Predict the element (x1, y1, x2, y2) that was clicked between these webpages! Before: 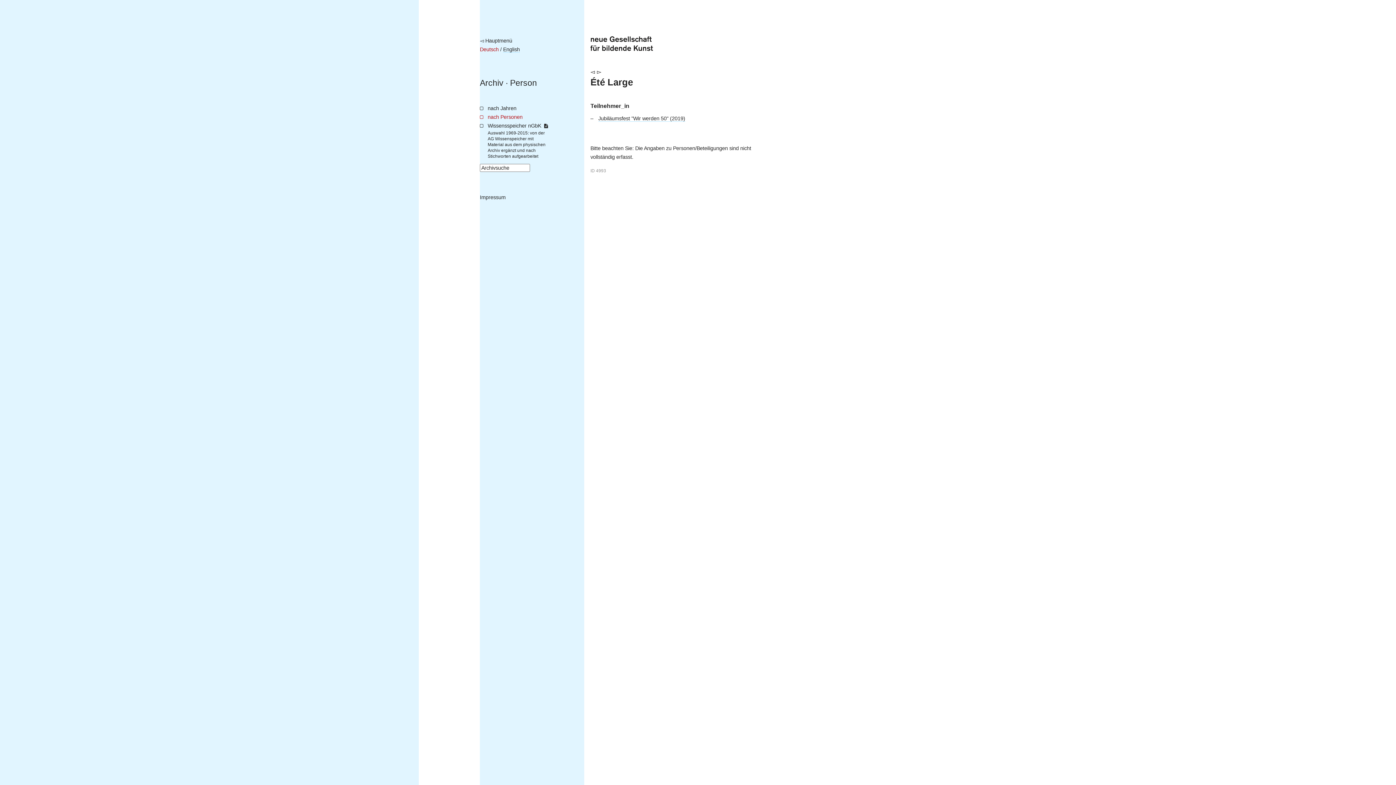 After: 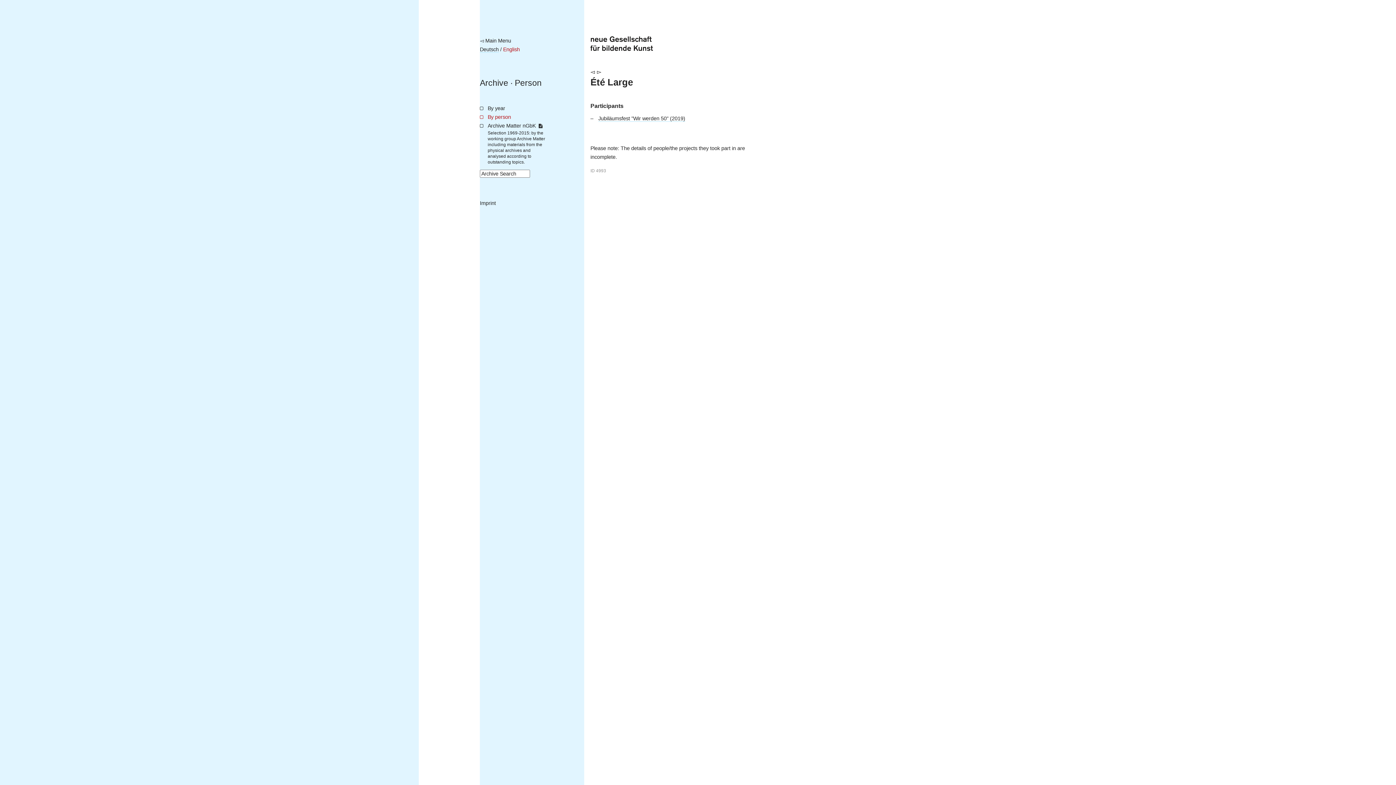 Action: label: English bbox: (503, 46, 520, 52)